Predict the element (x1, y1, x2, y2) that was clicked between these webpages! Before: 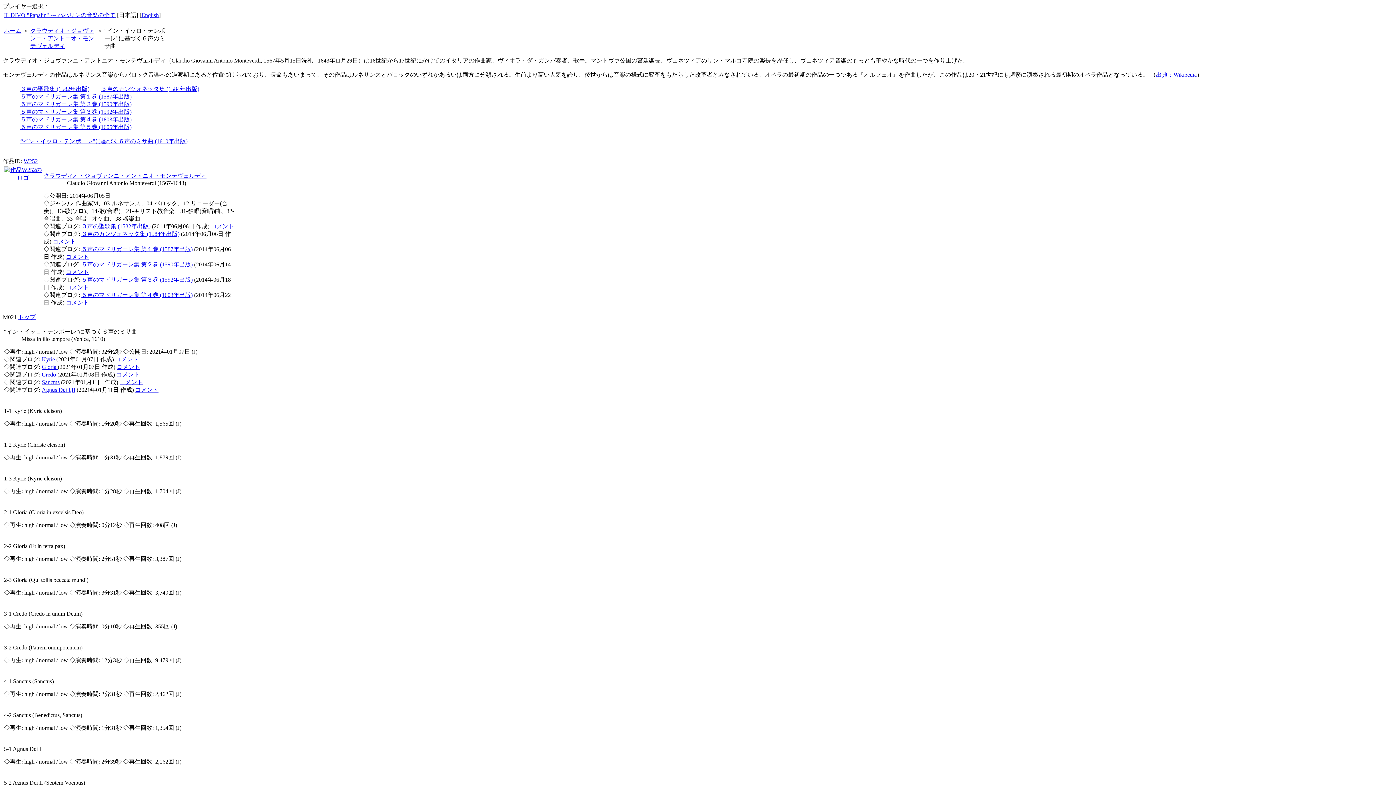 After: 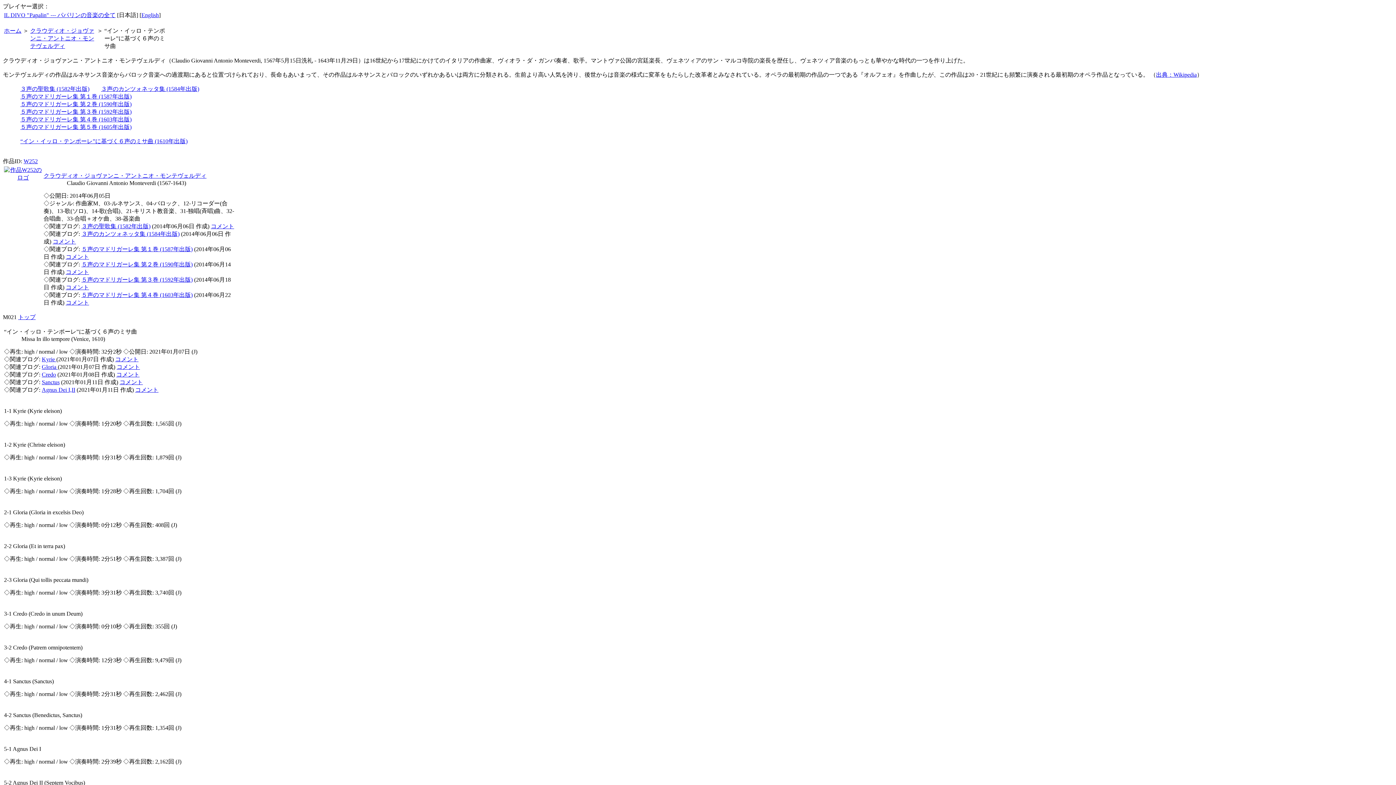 Action: bbox: (20, 93, 131, 99) label: ５声のマドリガーレ集 第１巻 (1587年出版)